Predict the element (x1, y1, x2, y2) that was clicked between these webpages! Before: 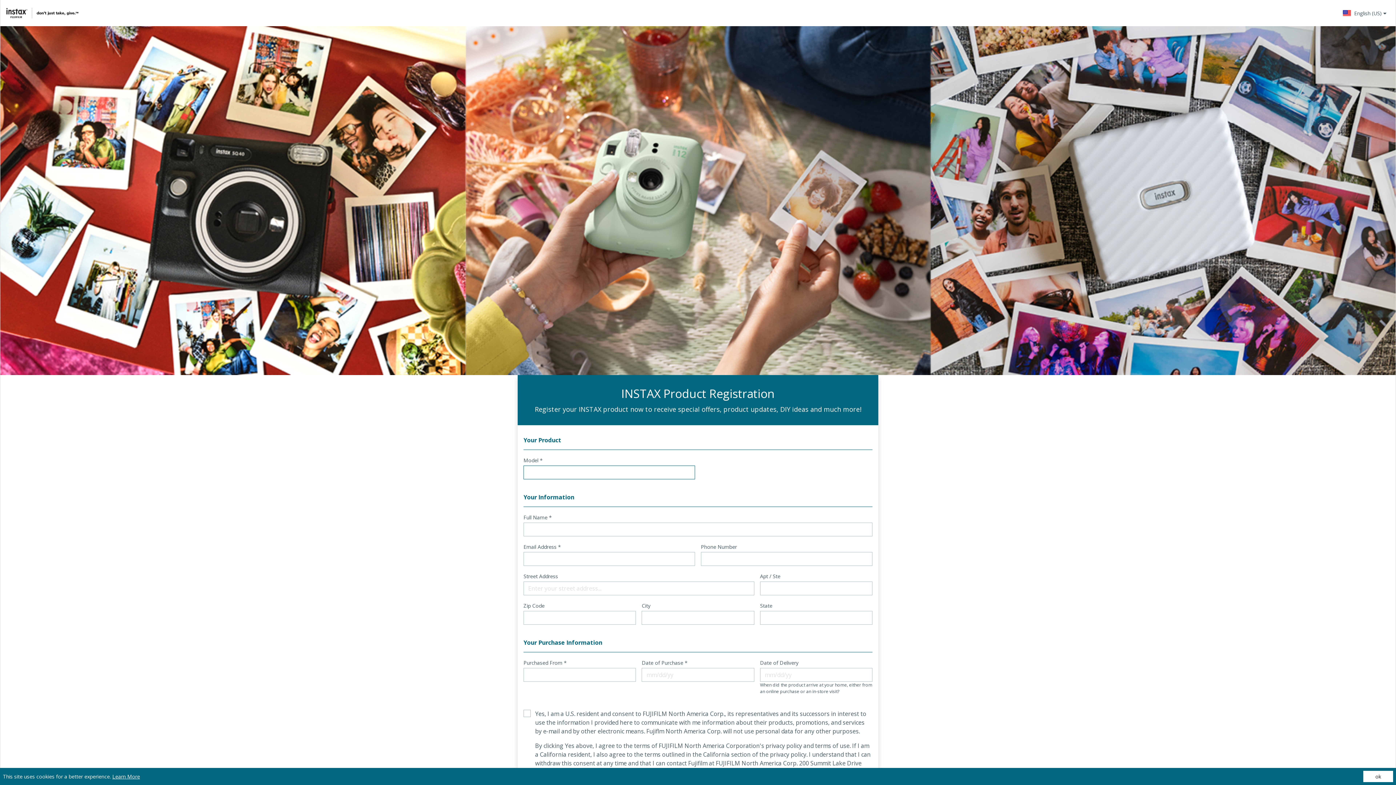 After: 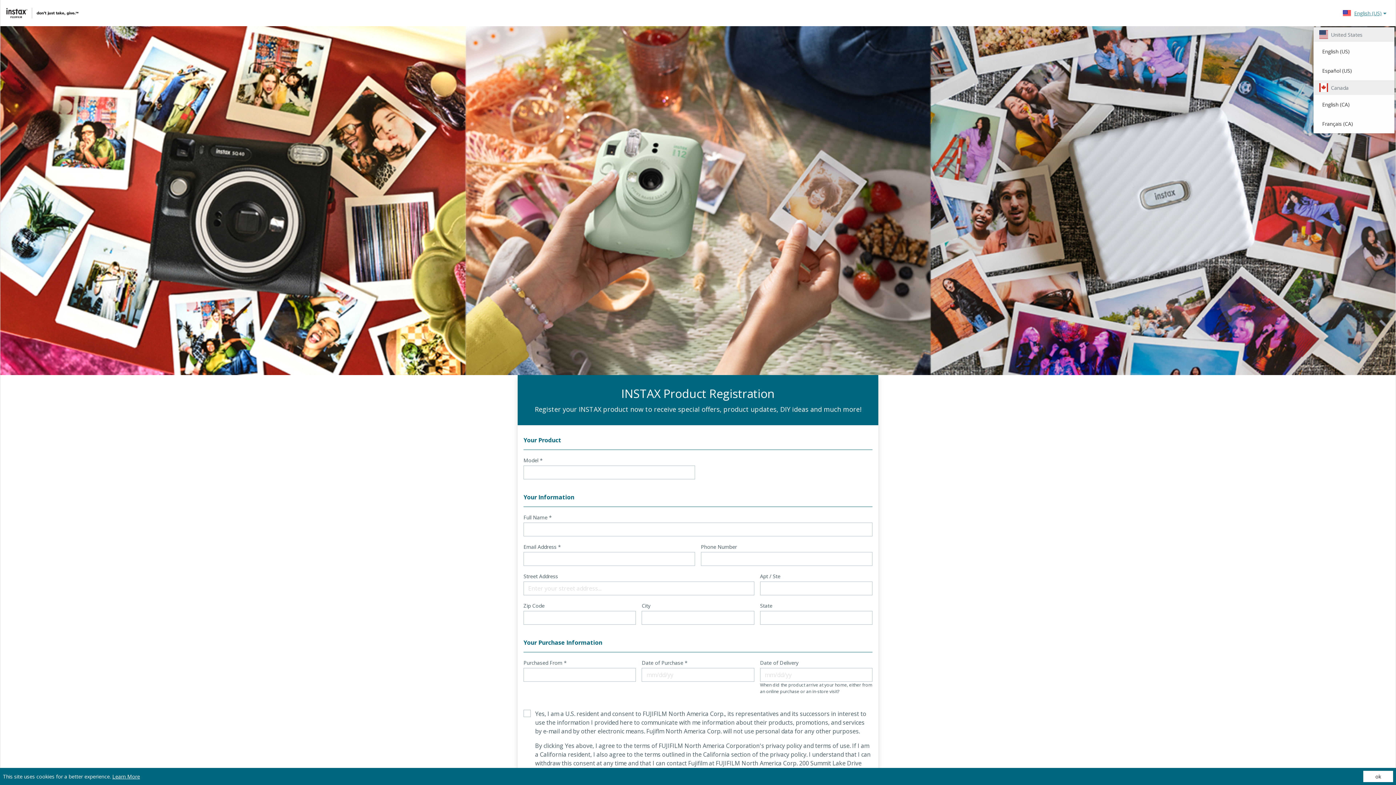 Action: bbox: (1339, 0, 1390, 26) label: English (US)